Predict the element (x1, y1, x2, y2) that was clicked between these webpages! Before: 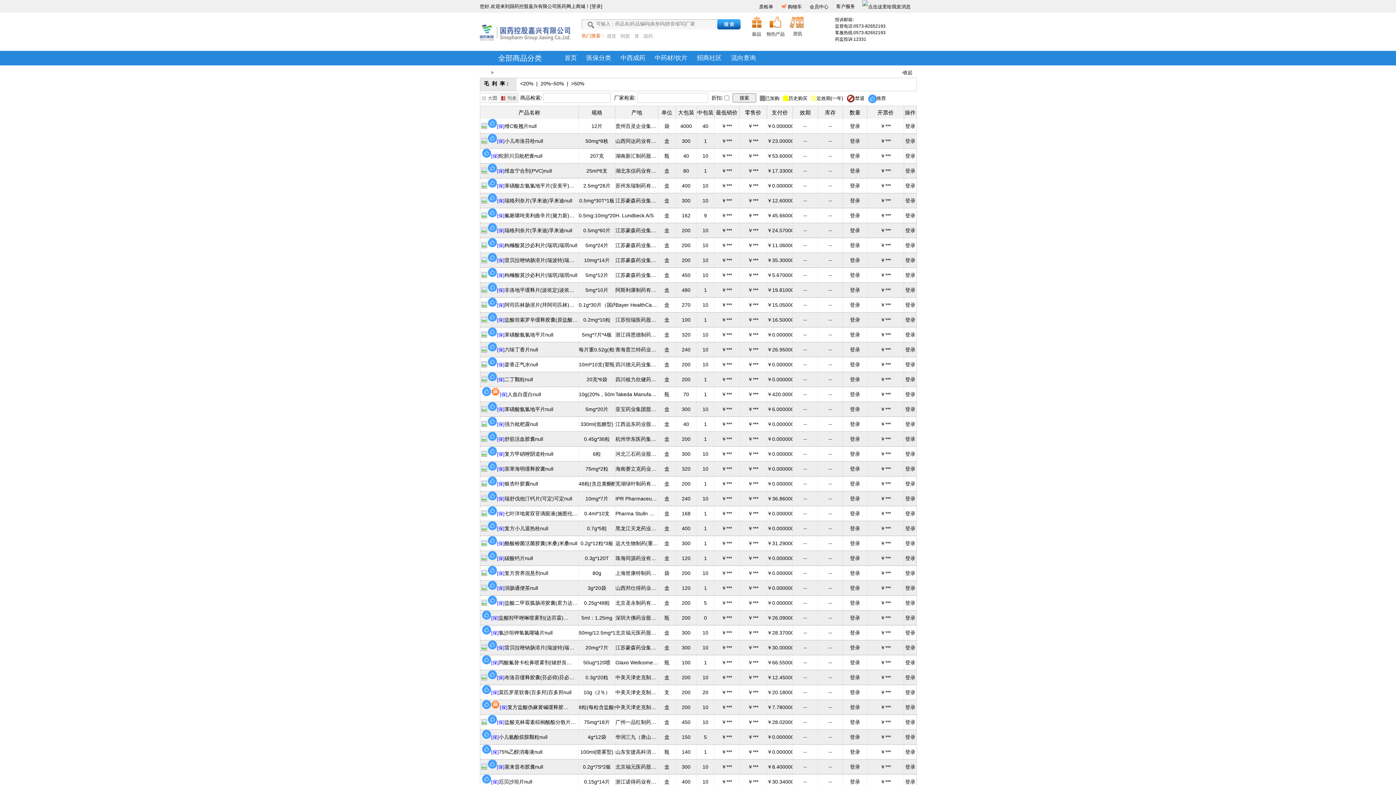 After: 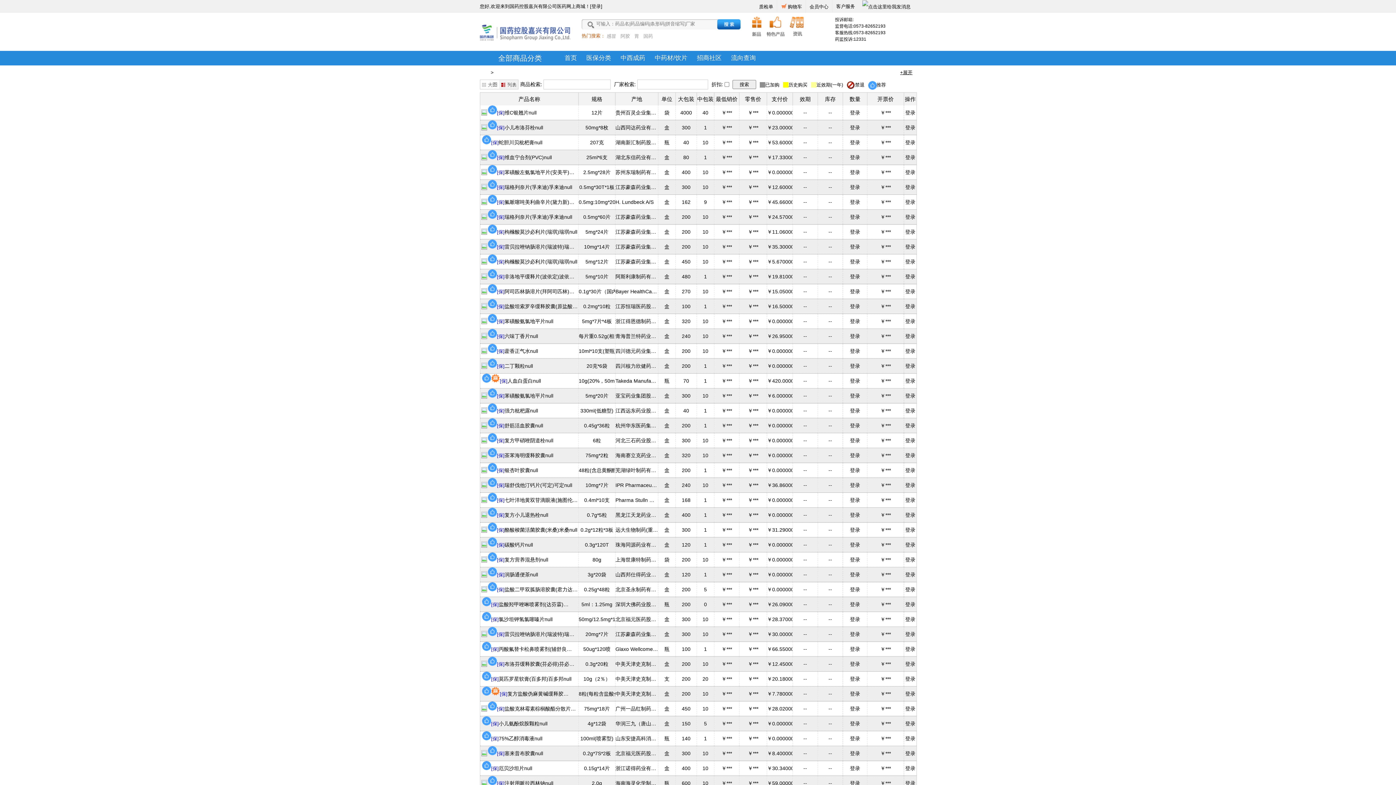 Action: bbox: (901, 69, 912, 75) label: -收起